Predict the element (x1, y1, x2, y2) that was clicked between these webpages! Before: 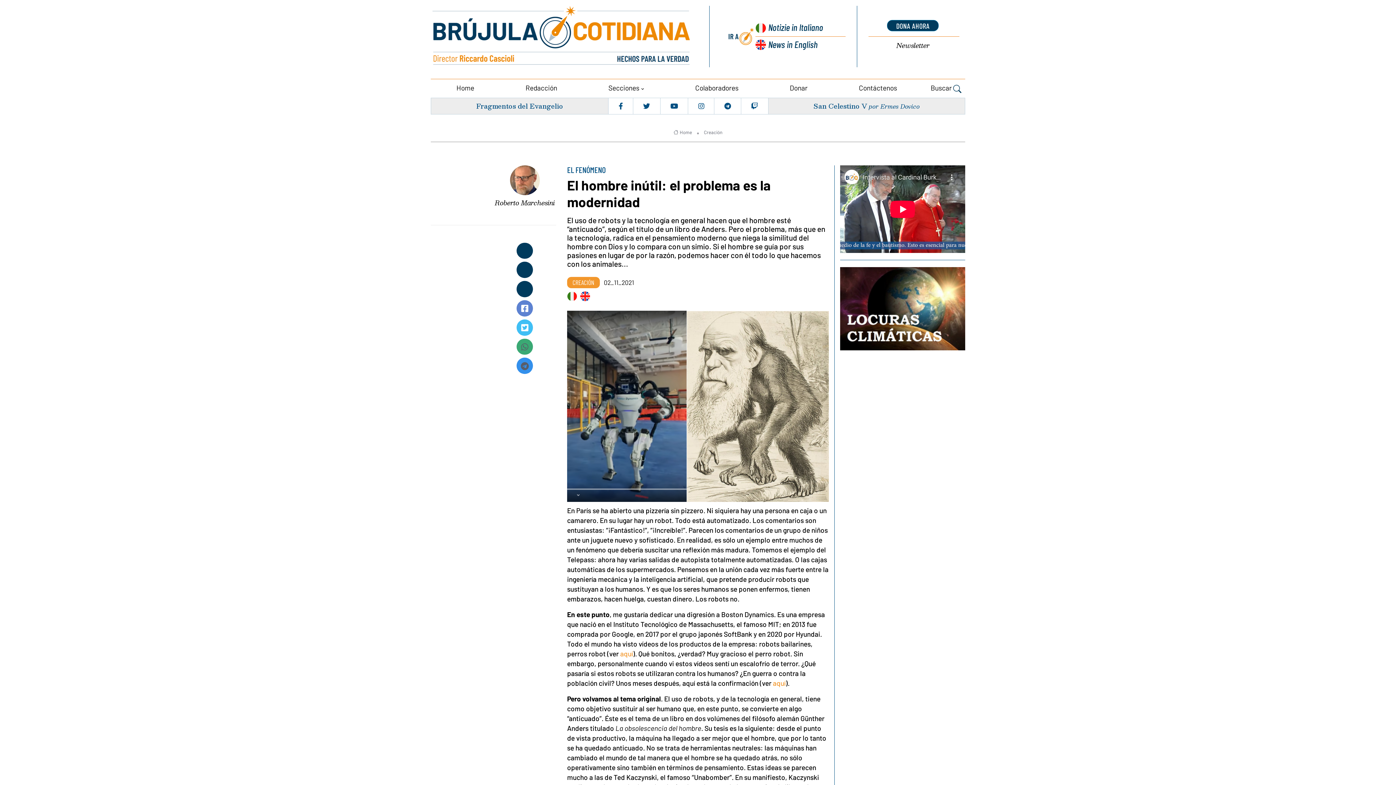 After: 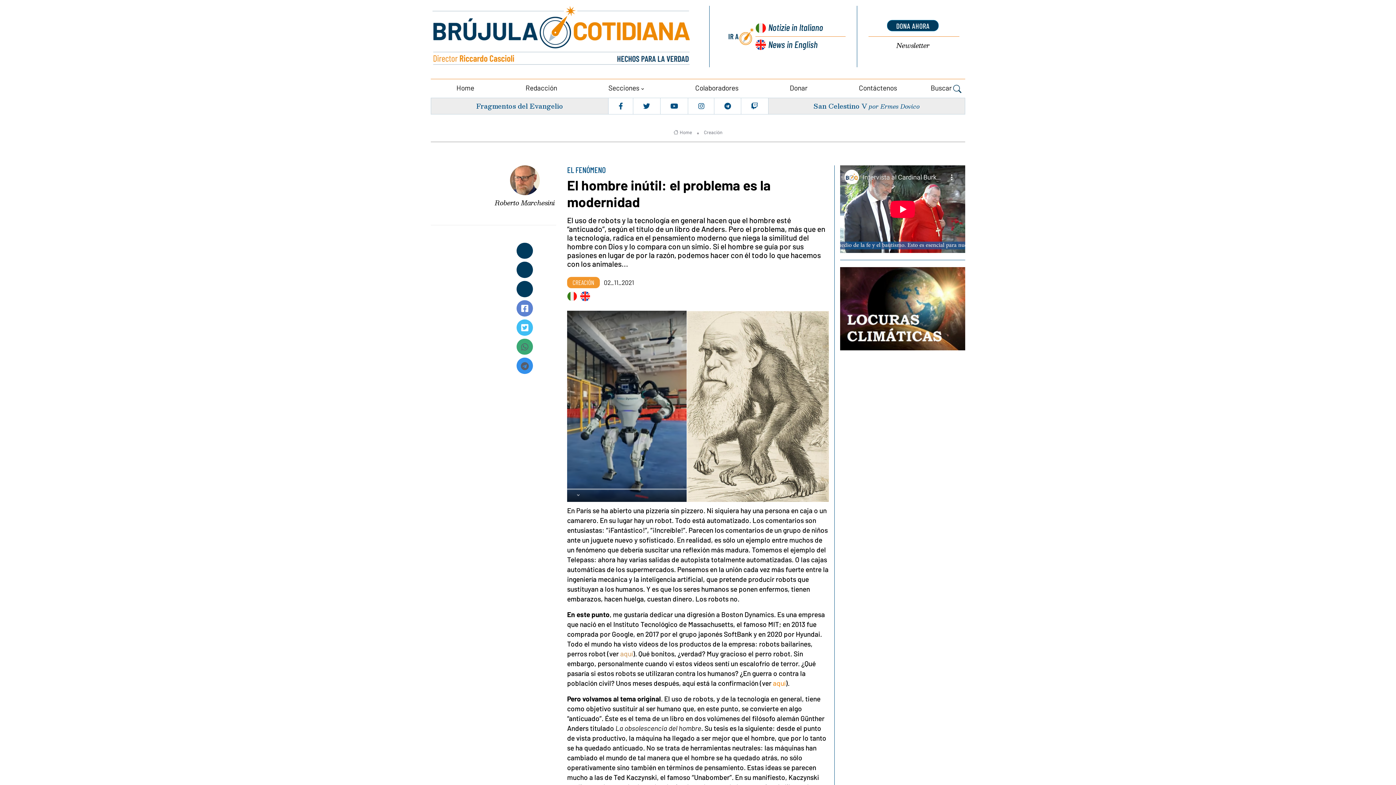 Action: label: aquí bbox: (620, 649, 633, 658)